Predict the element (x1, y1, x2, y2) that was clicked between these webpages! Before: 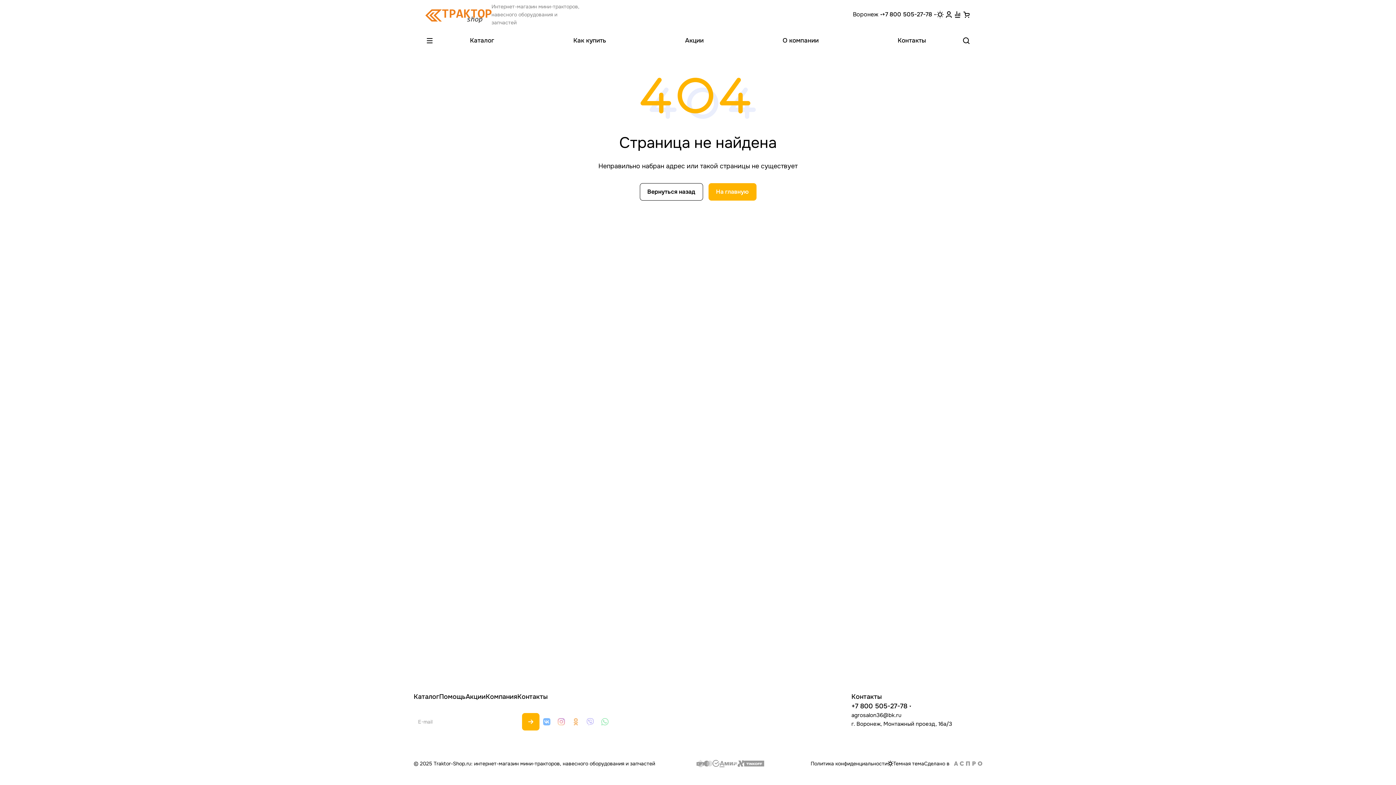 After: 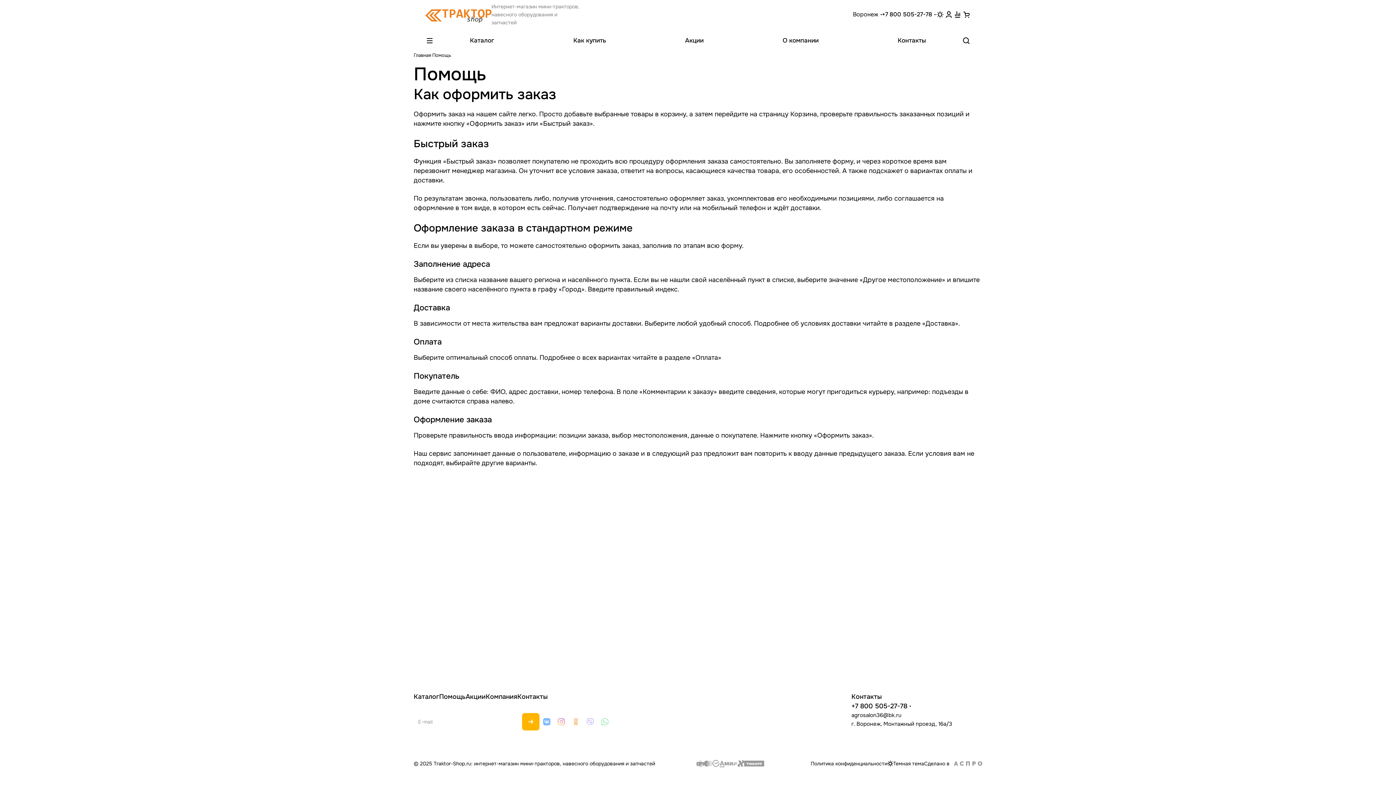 Action: bbox: (439, 693, 465, 701) label: Помощь